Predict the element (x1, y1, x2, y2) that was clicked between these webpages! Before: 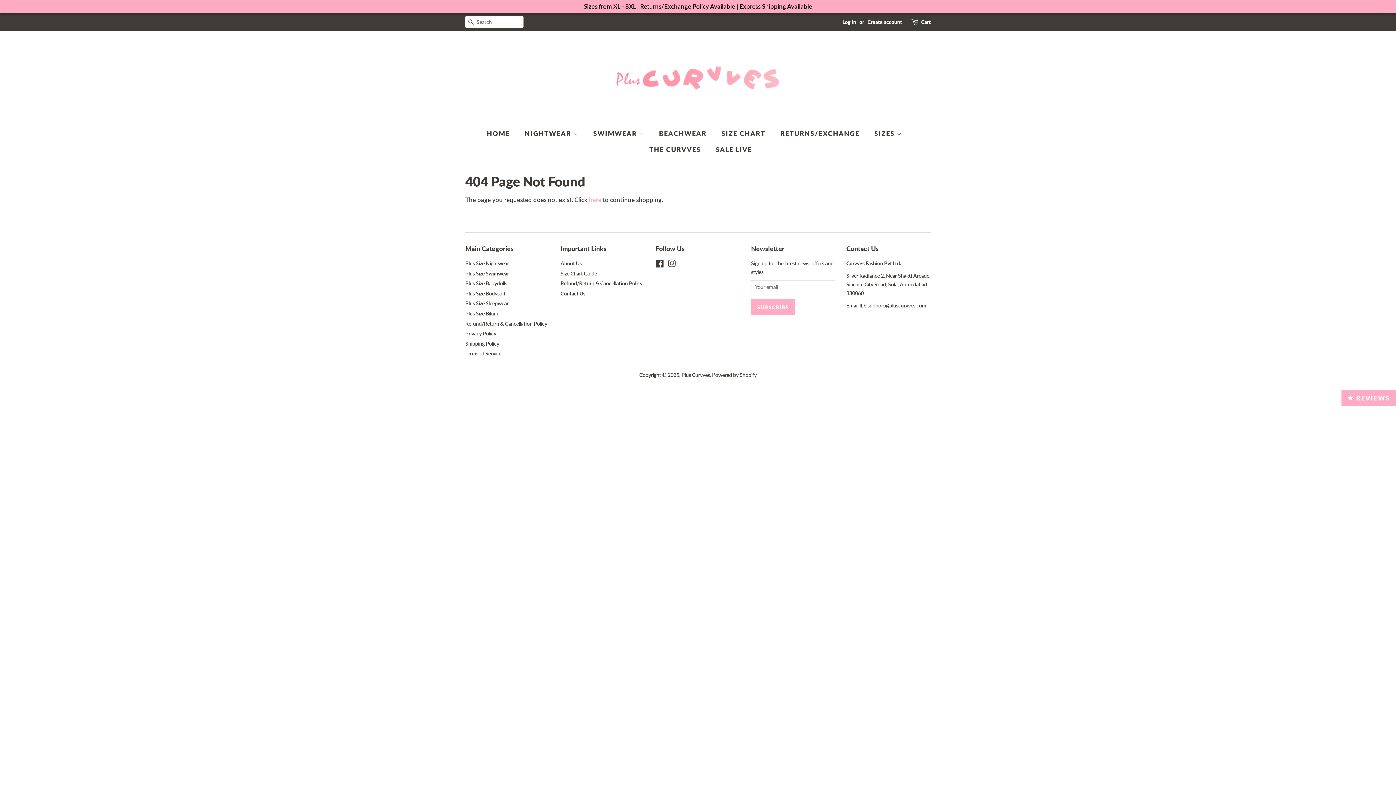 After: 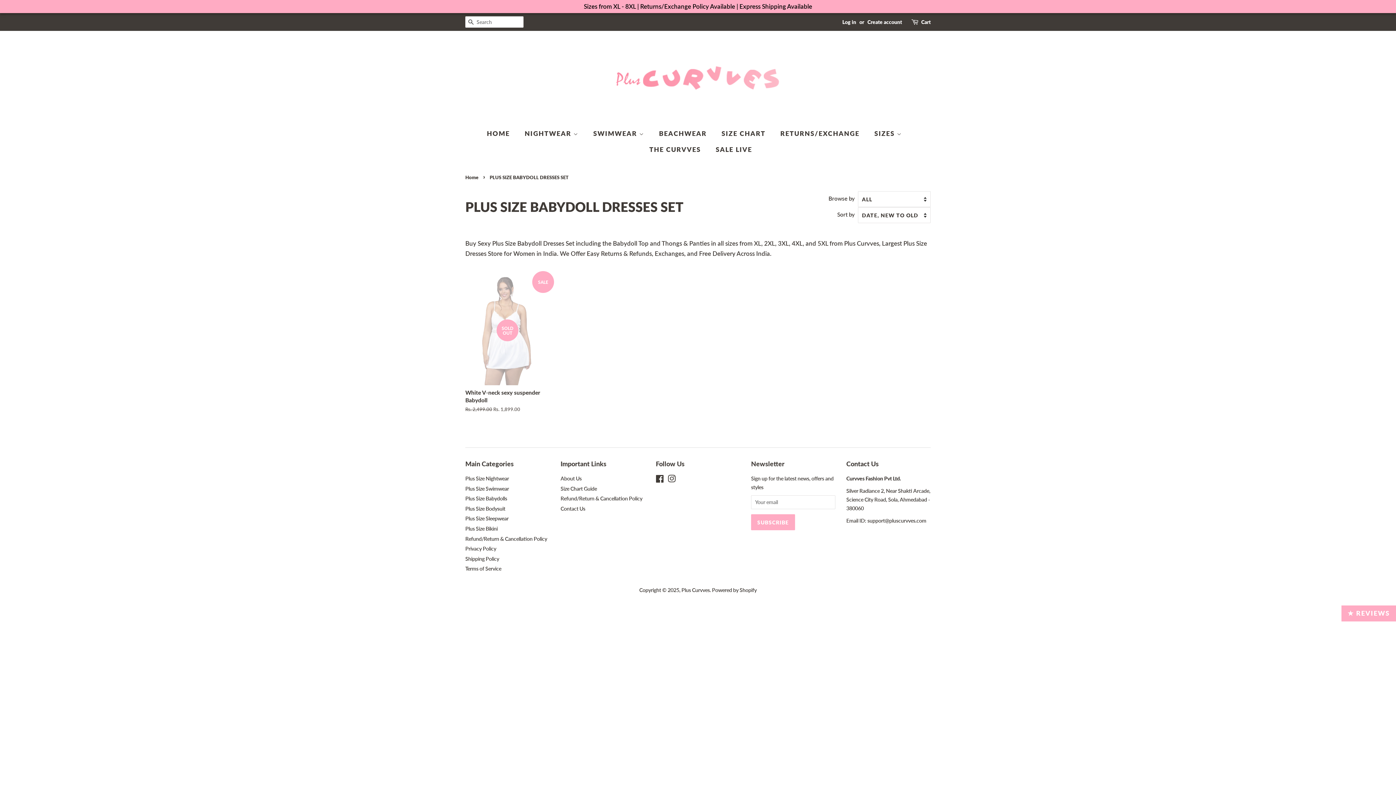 Action: label: Plus Size Babydolls bbox: (465, 280, 507, 286)